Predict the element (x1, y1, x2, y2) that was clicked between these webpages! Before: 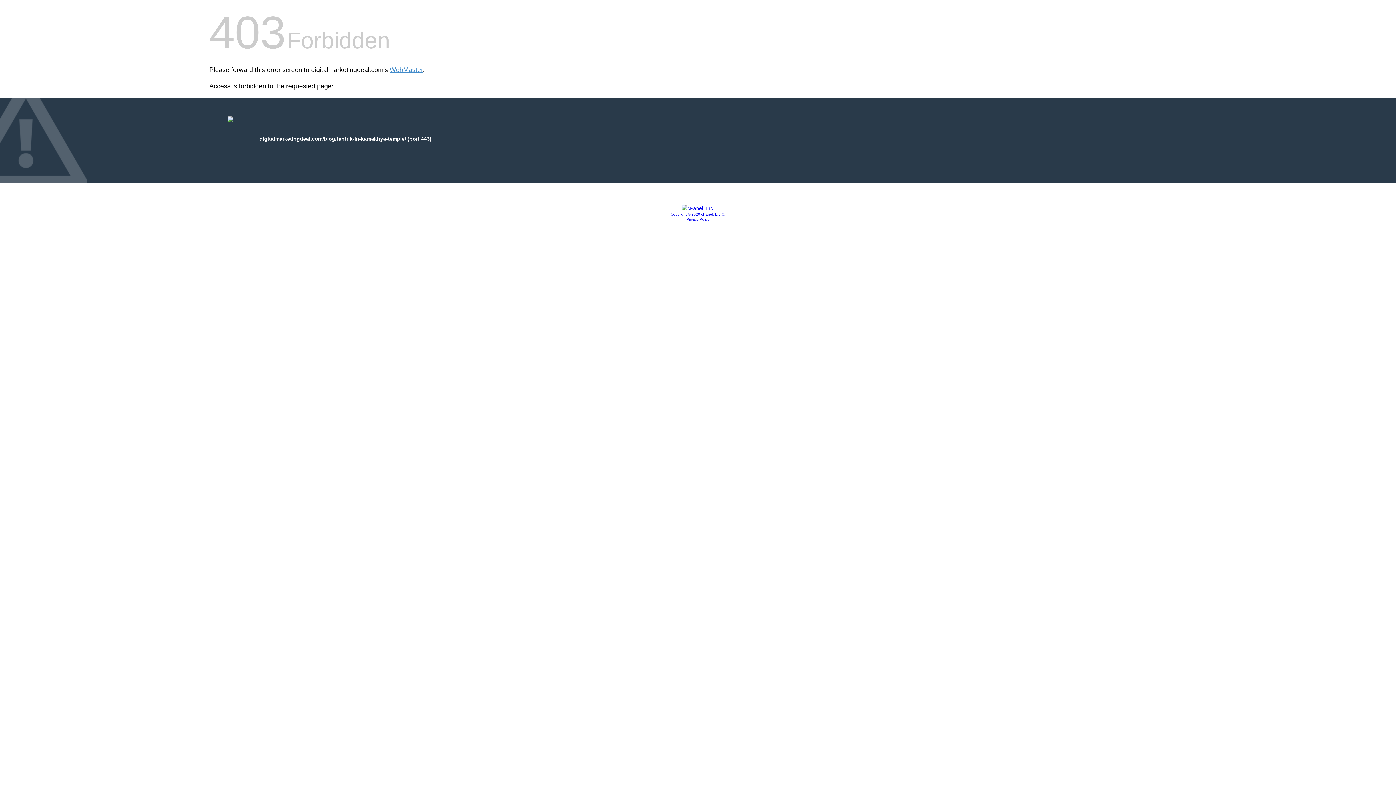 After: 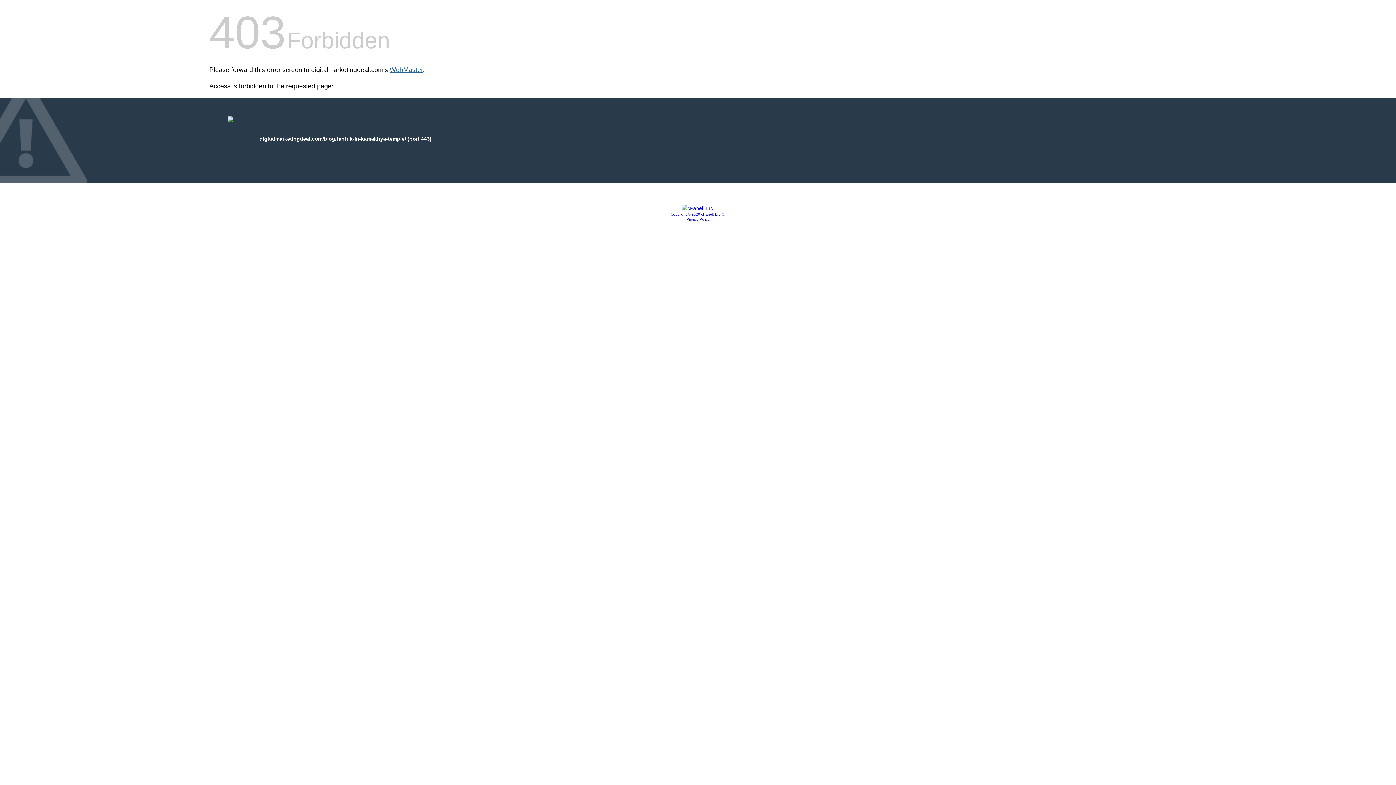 Action: bbox: (389, 66, 422, 73) label: WebMaster